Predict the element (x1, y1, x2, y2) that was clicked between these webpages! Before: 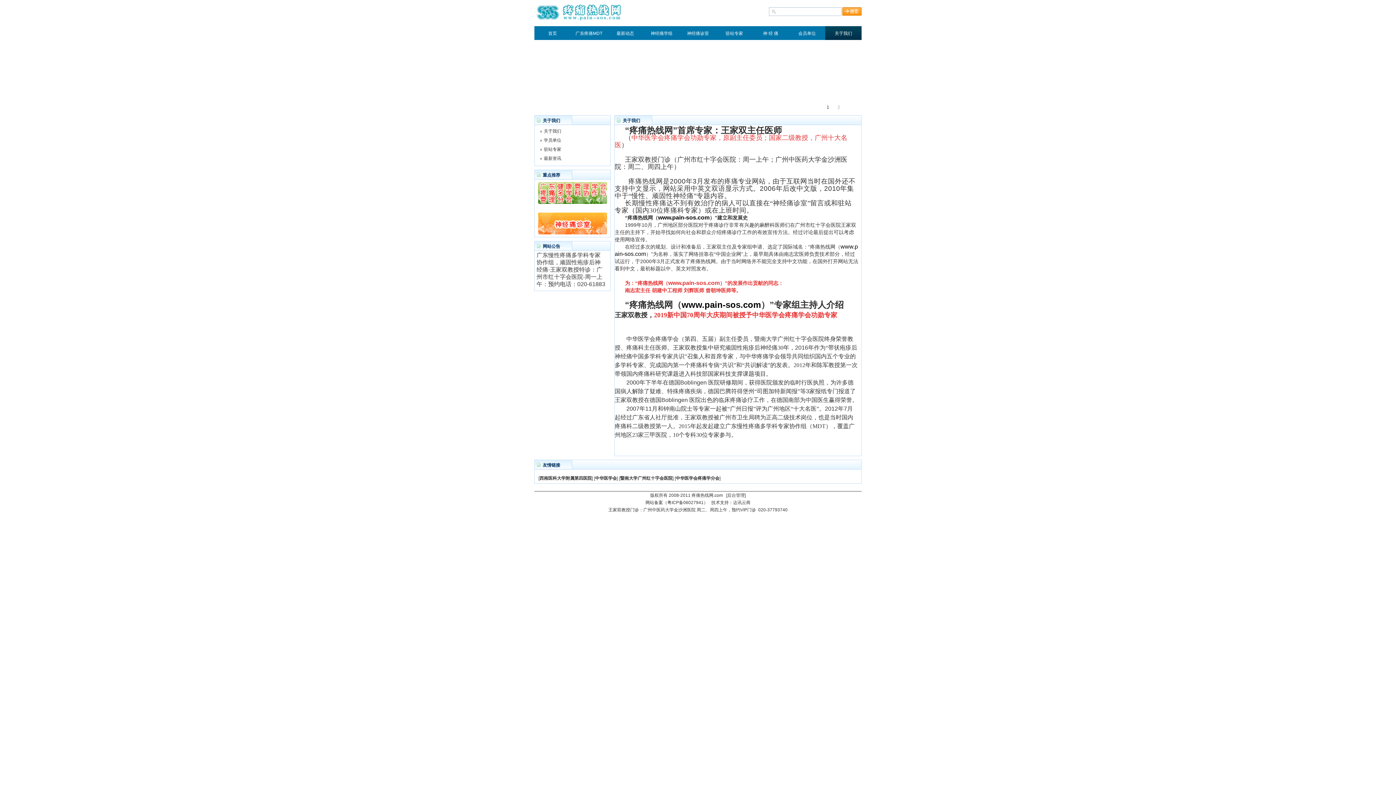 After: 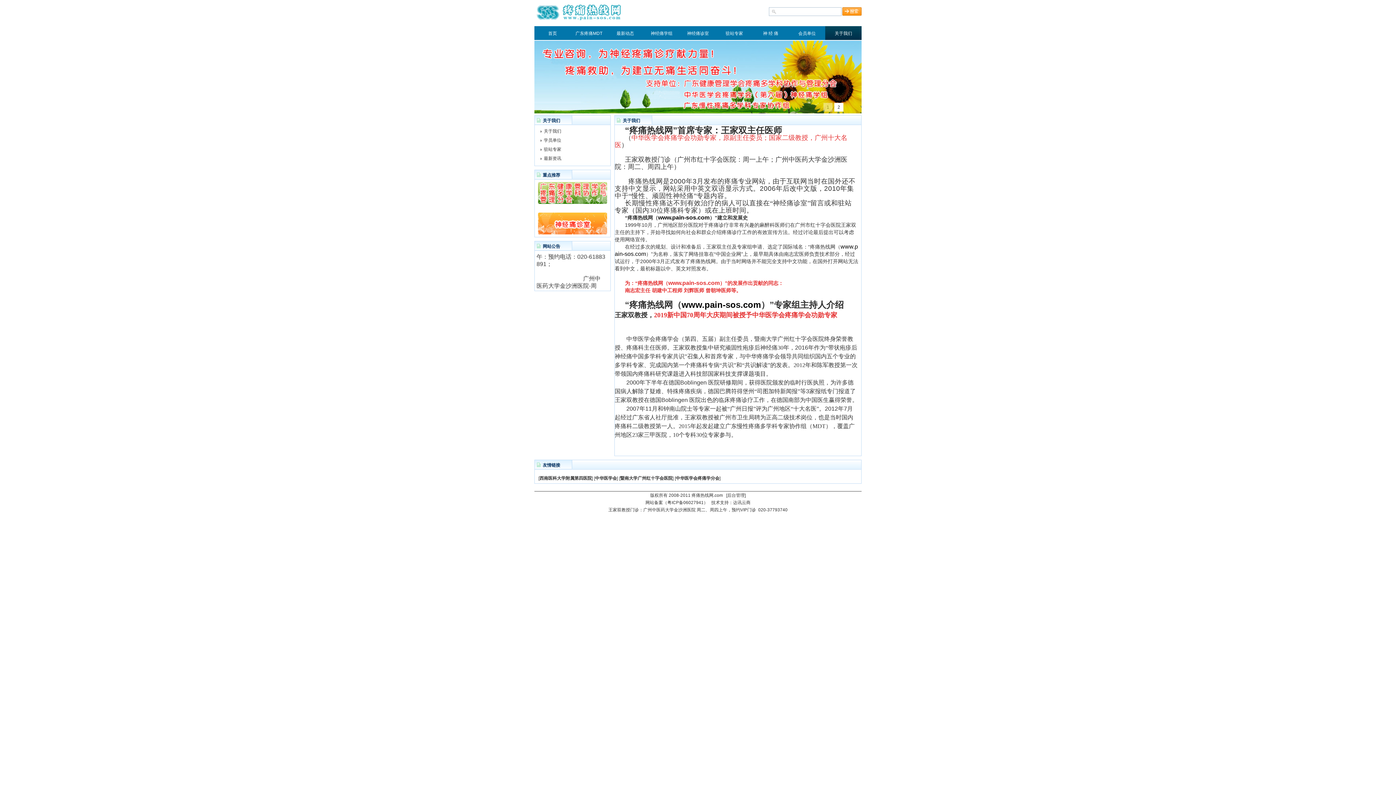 Action: bbox: (681, 303, 761, 309) label: www.pain-sos.com